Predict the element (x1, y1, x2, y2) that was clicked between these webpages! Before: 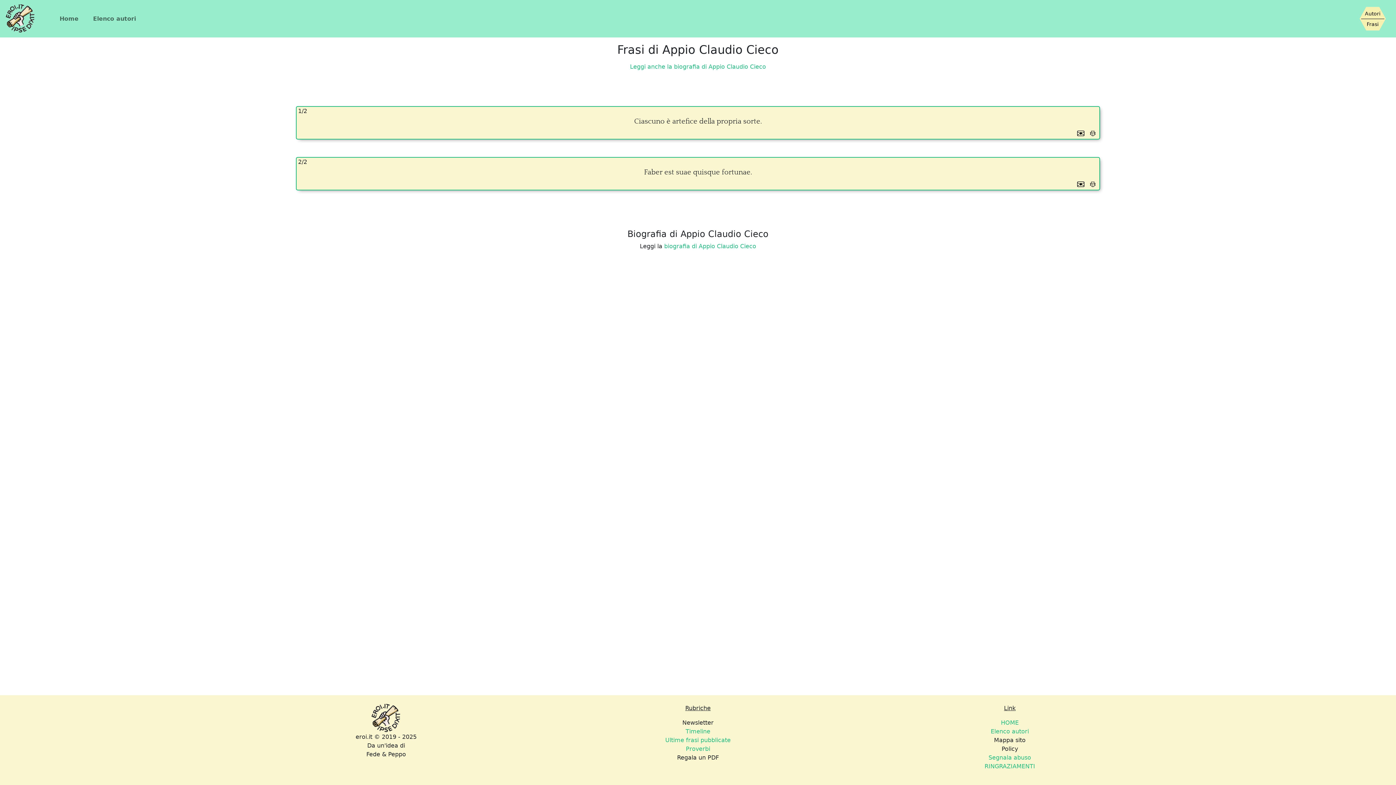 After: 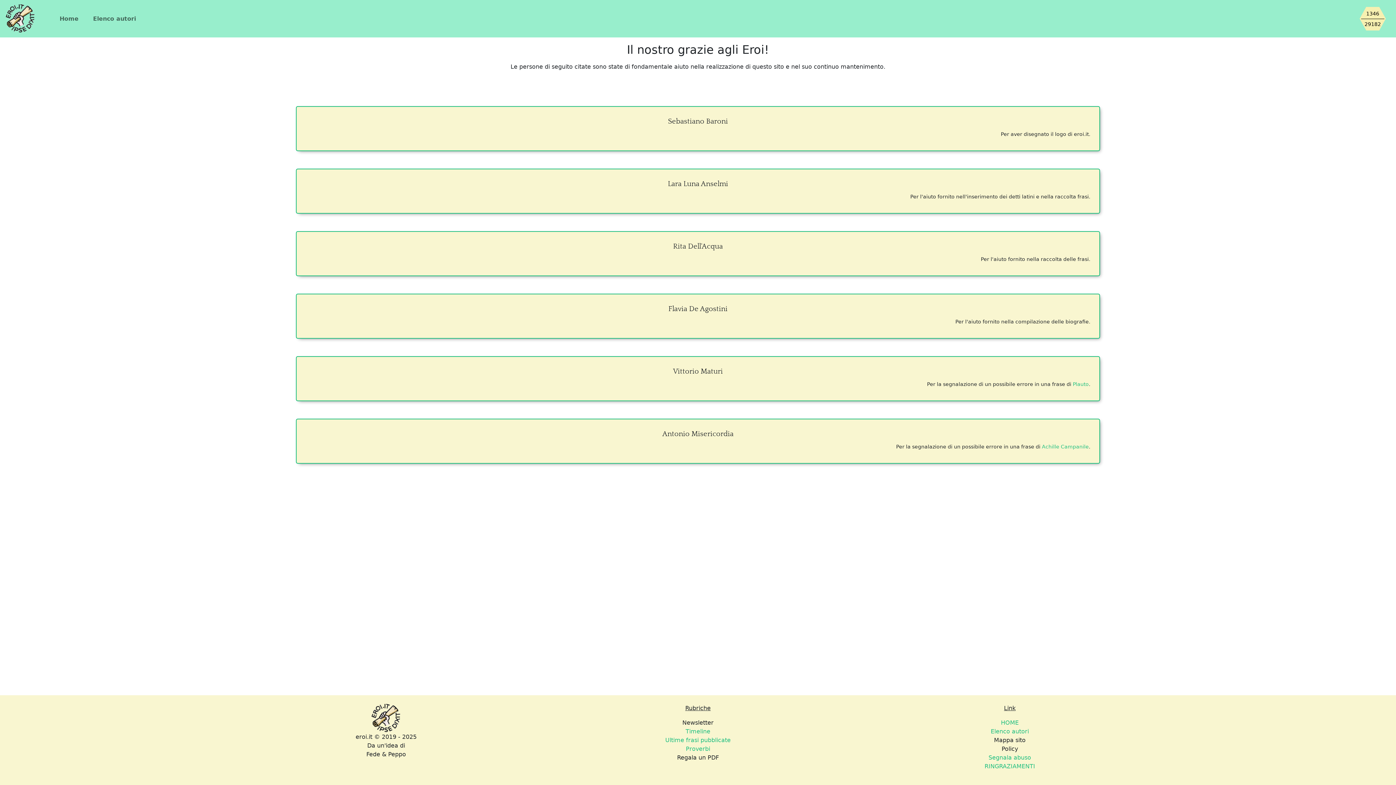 Action: label: RINGRAZIAMENTI bbox: (984, 763, 1035, 770)